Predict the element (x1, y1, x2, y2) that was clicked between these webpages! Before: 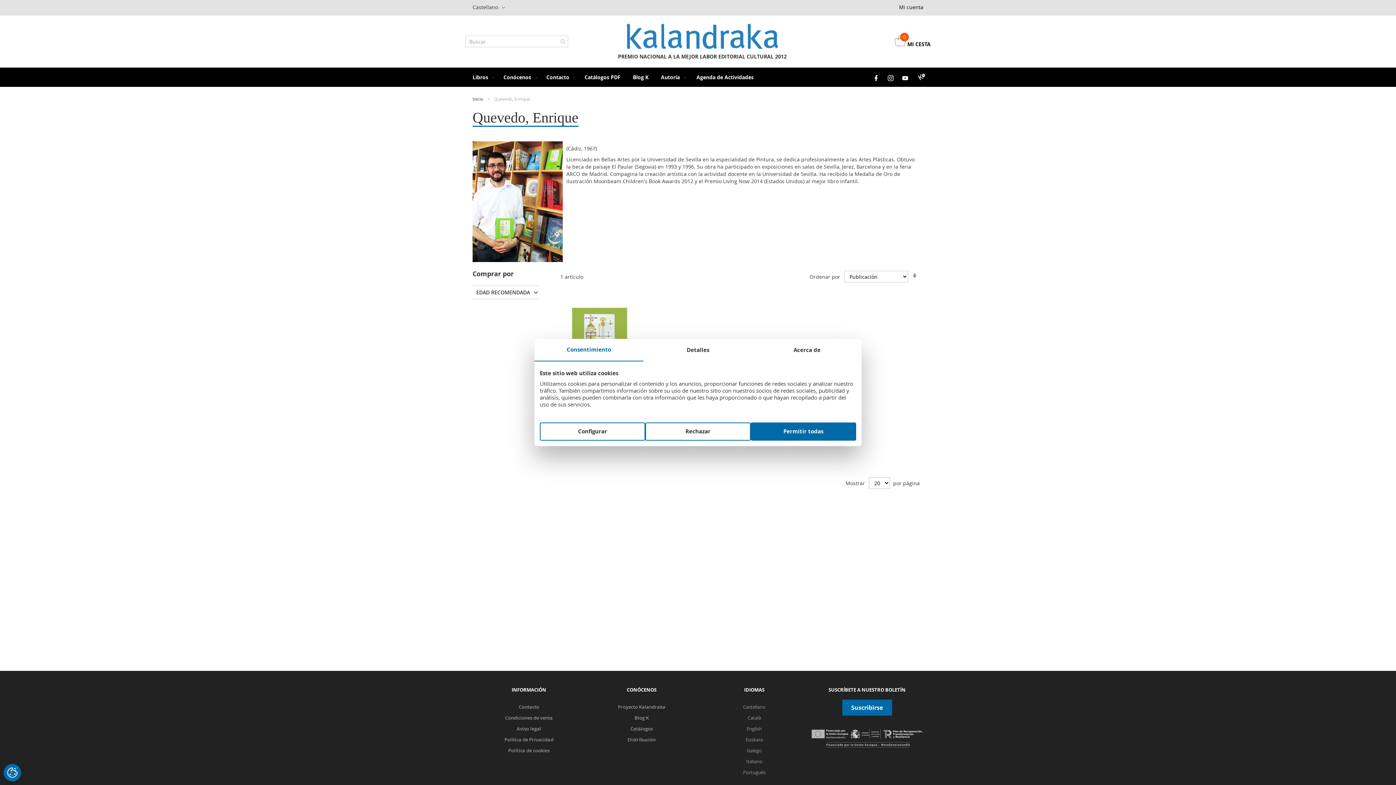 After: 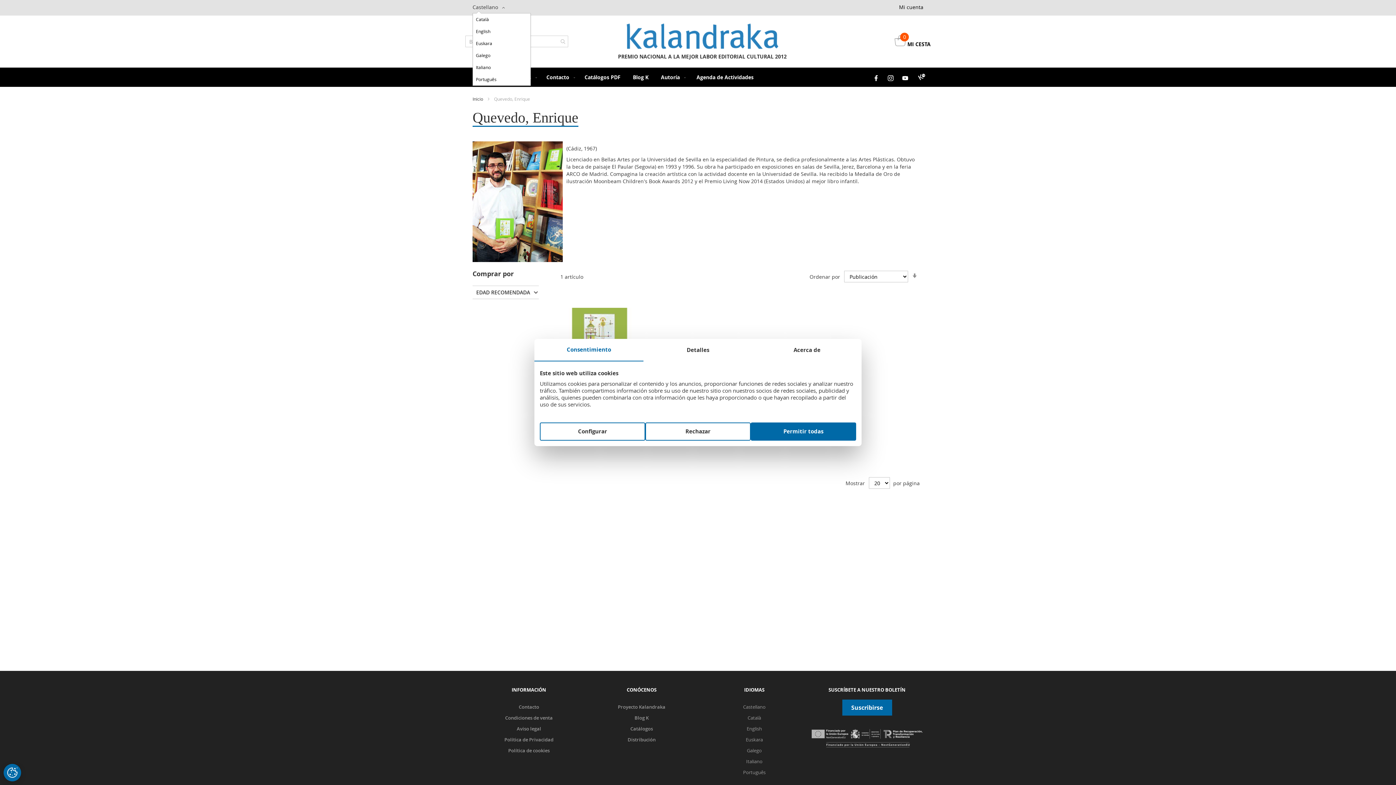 Action: bbox: (472, 3, 507, 11) label: Castellano 